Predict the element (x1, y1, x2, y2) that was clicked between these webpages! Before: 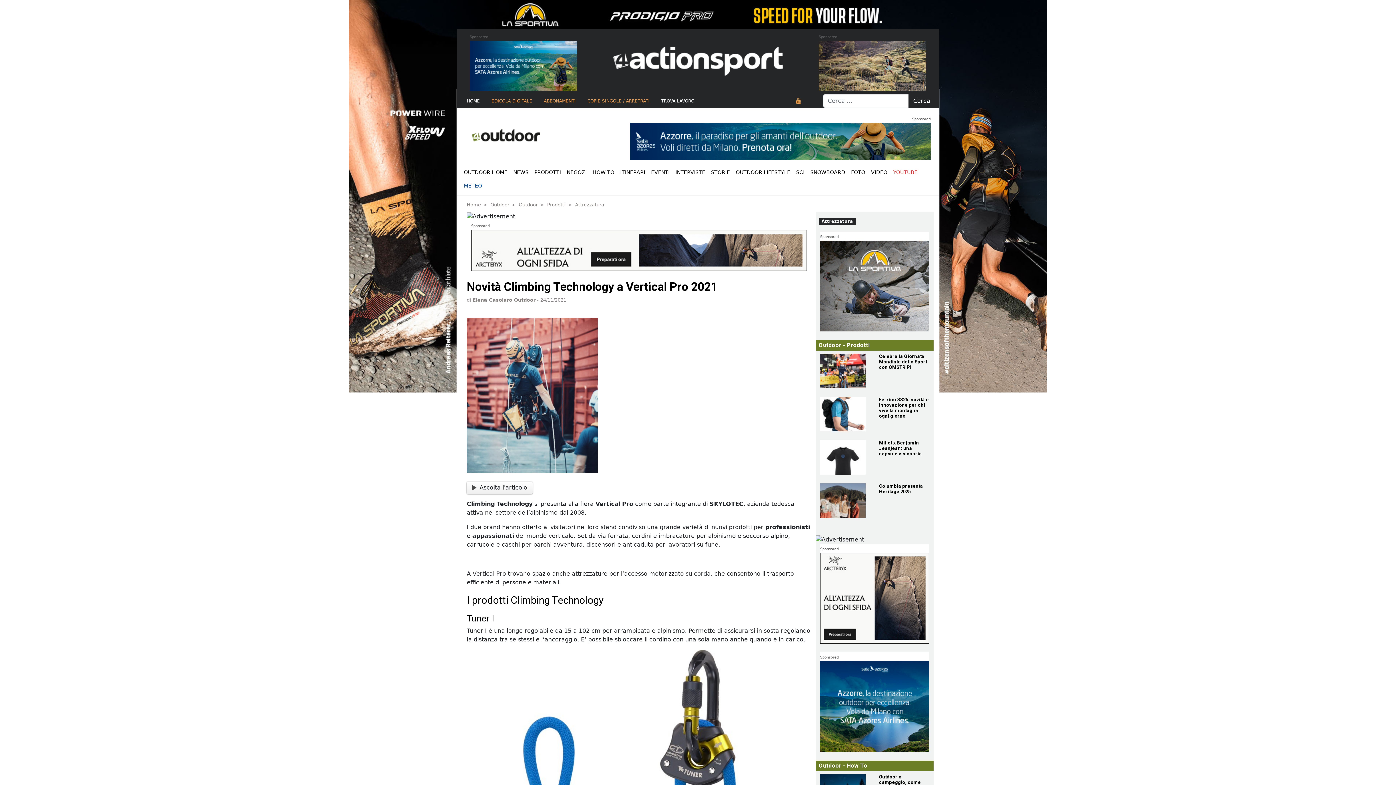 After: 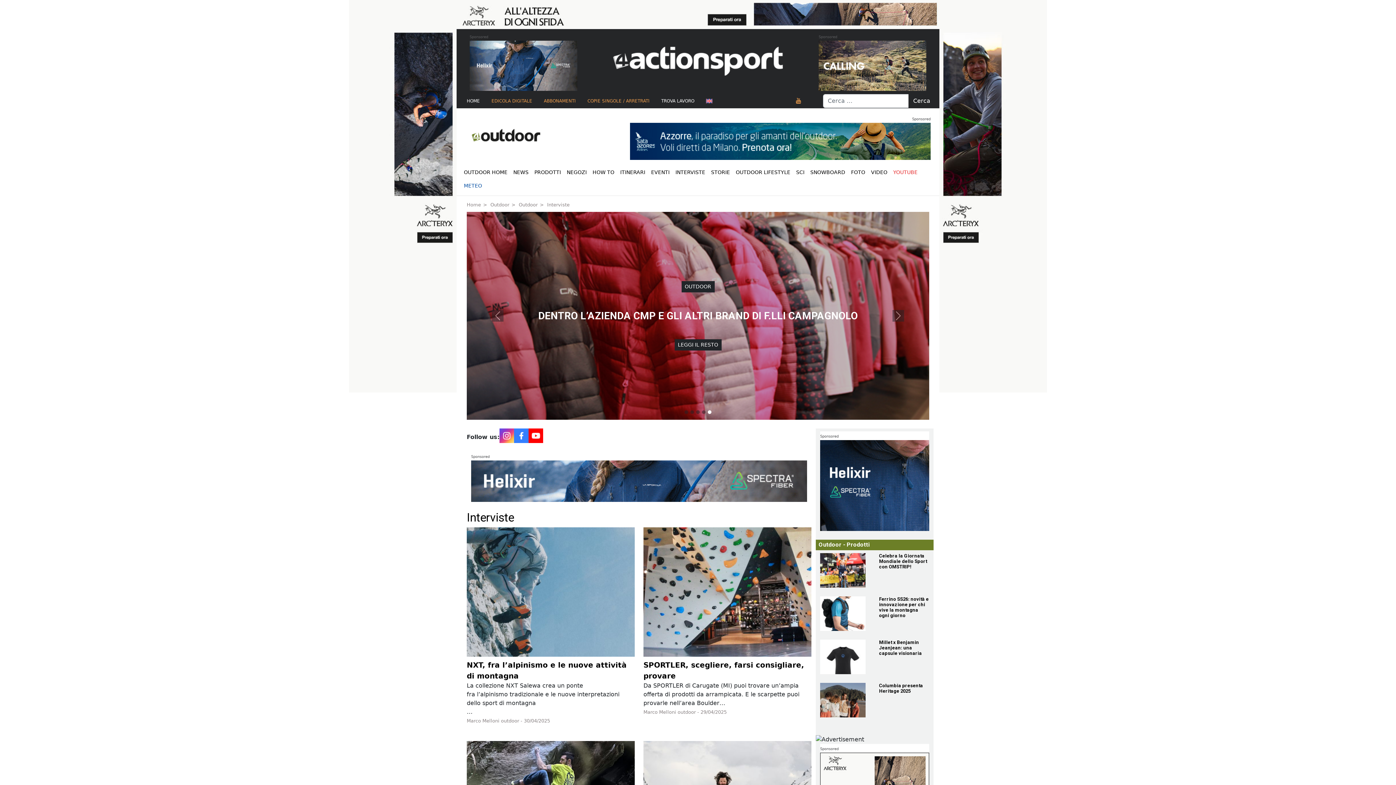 Action: label: INTERVISTE bbox: (672, 165, 708, 179)